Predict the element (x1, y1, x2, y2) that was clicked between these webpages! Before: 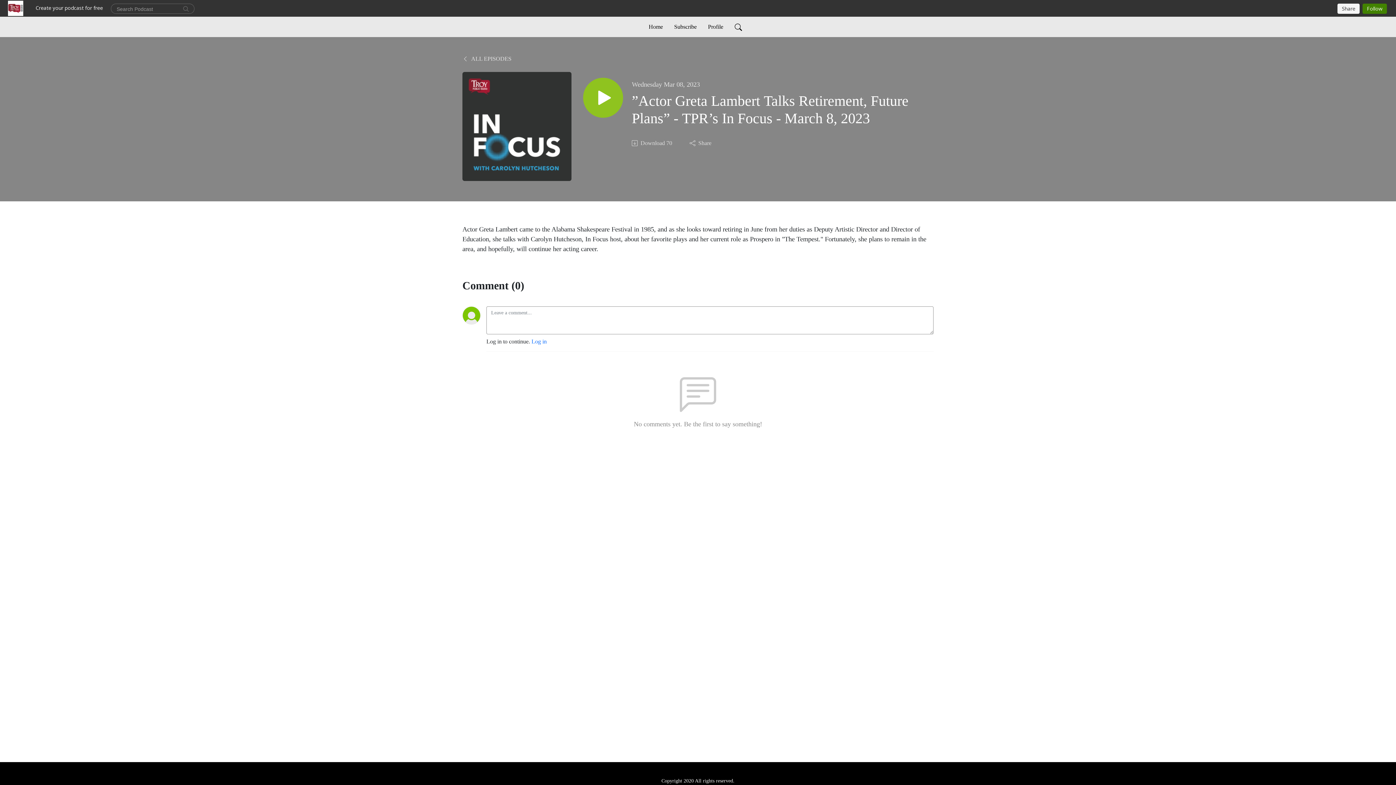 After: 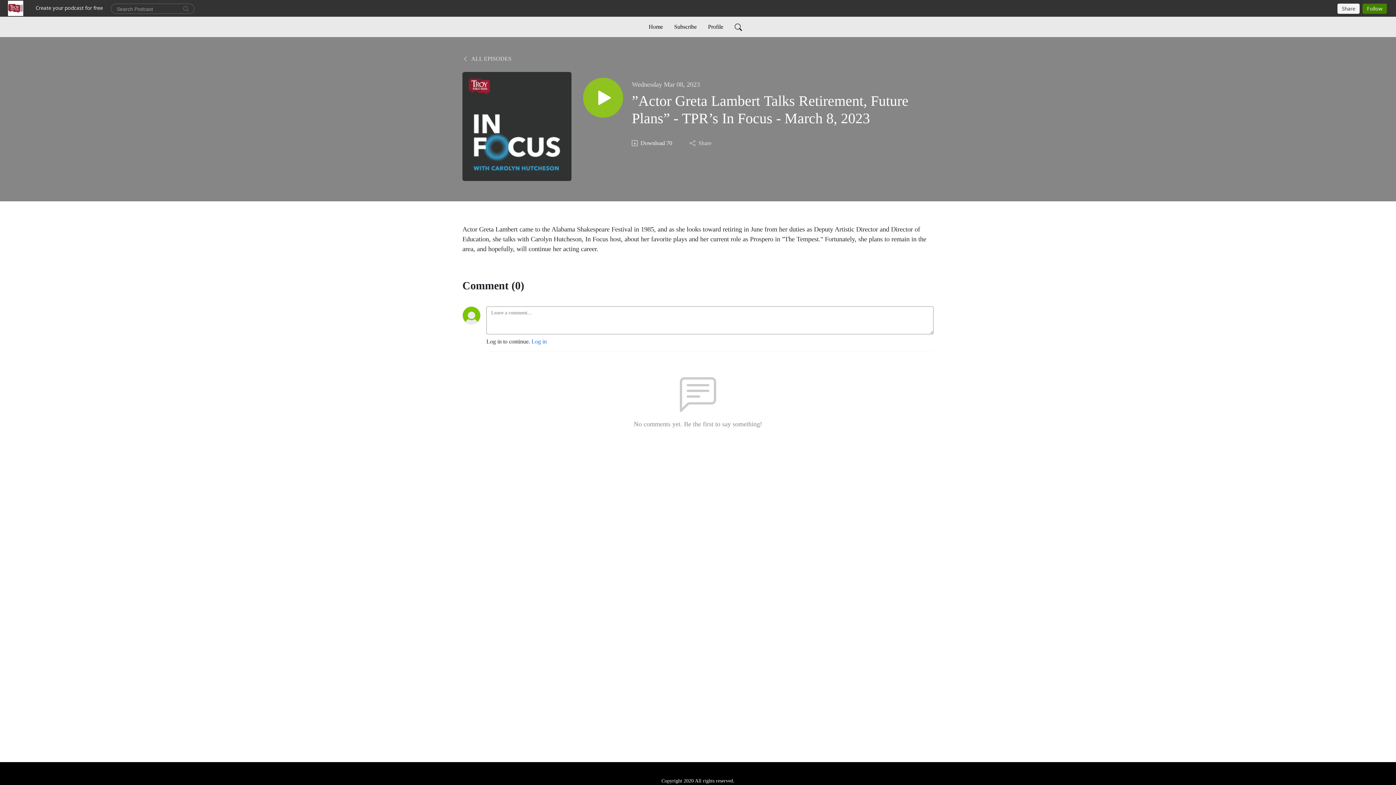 Action: bbox: (631, 139, 673, 147) label: Download
70